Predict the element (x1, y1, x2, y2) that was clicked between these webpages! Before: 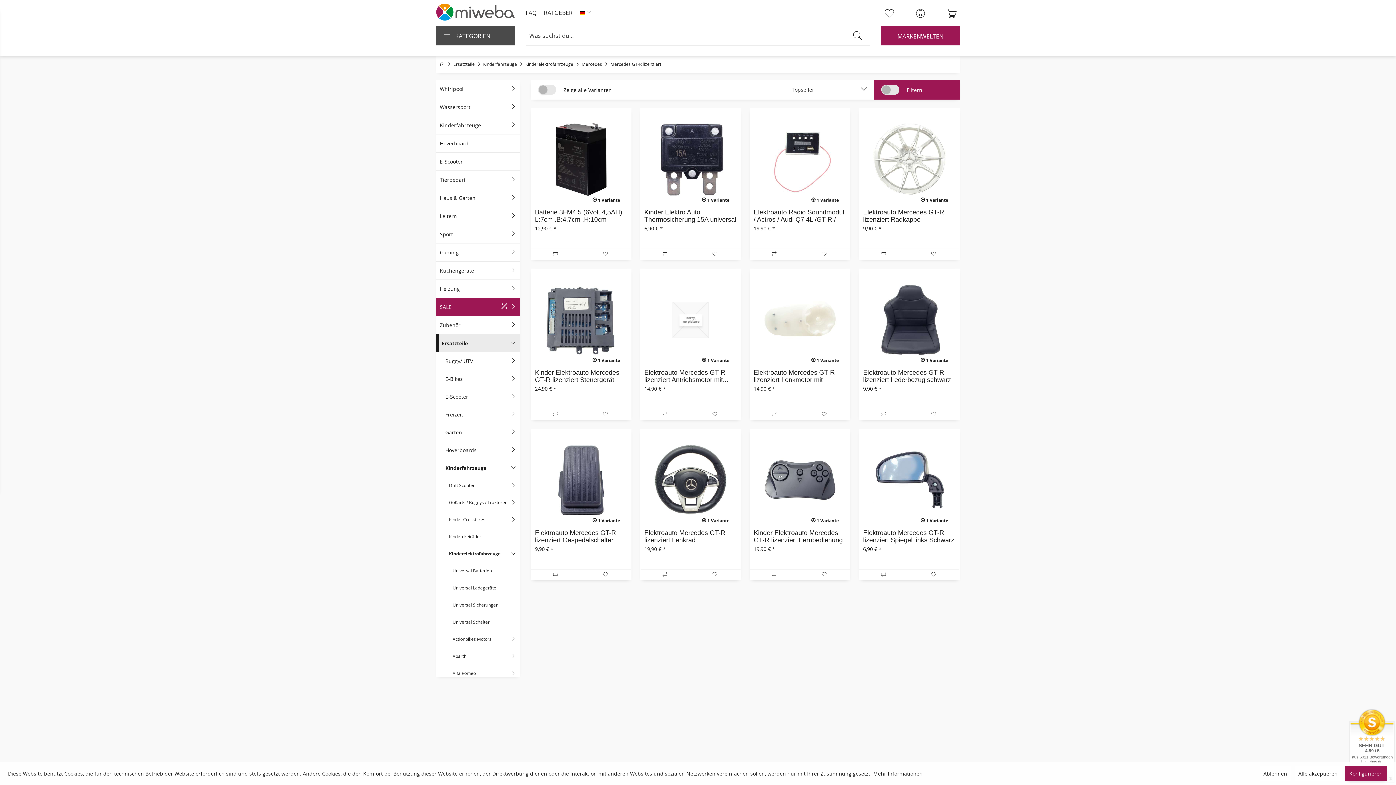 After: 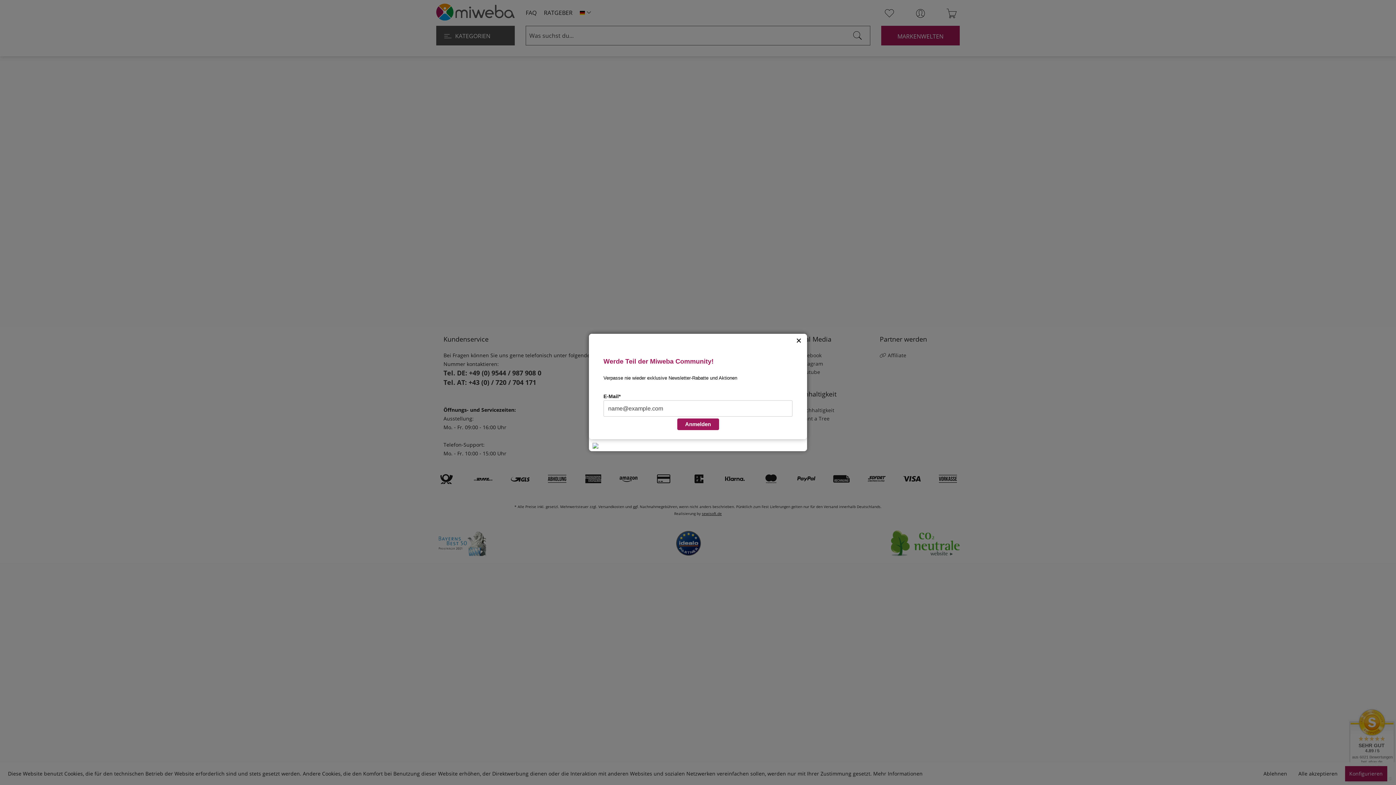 Action: bbox: (436, 3, 514, 20)